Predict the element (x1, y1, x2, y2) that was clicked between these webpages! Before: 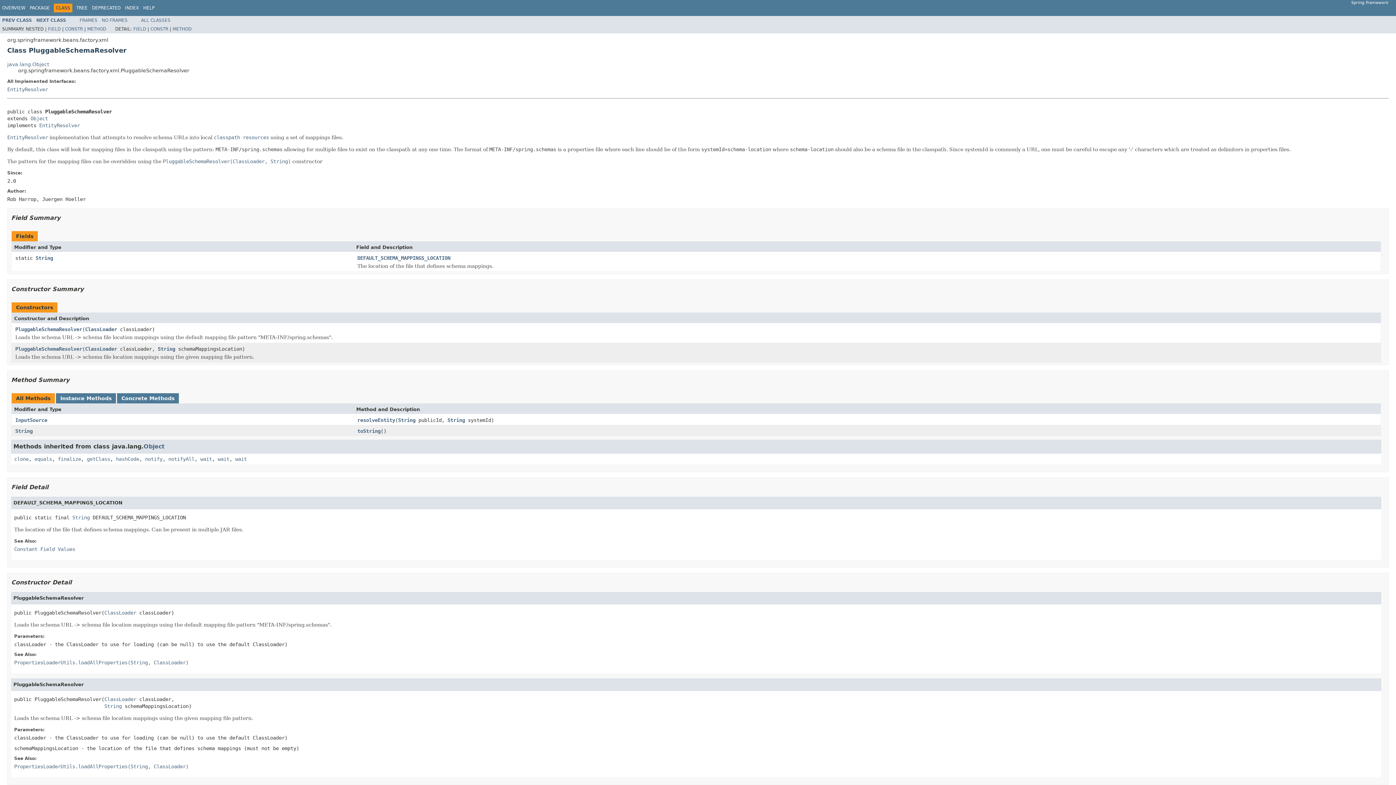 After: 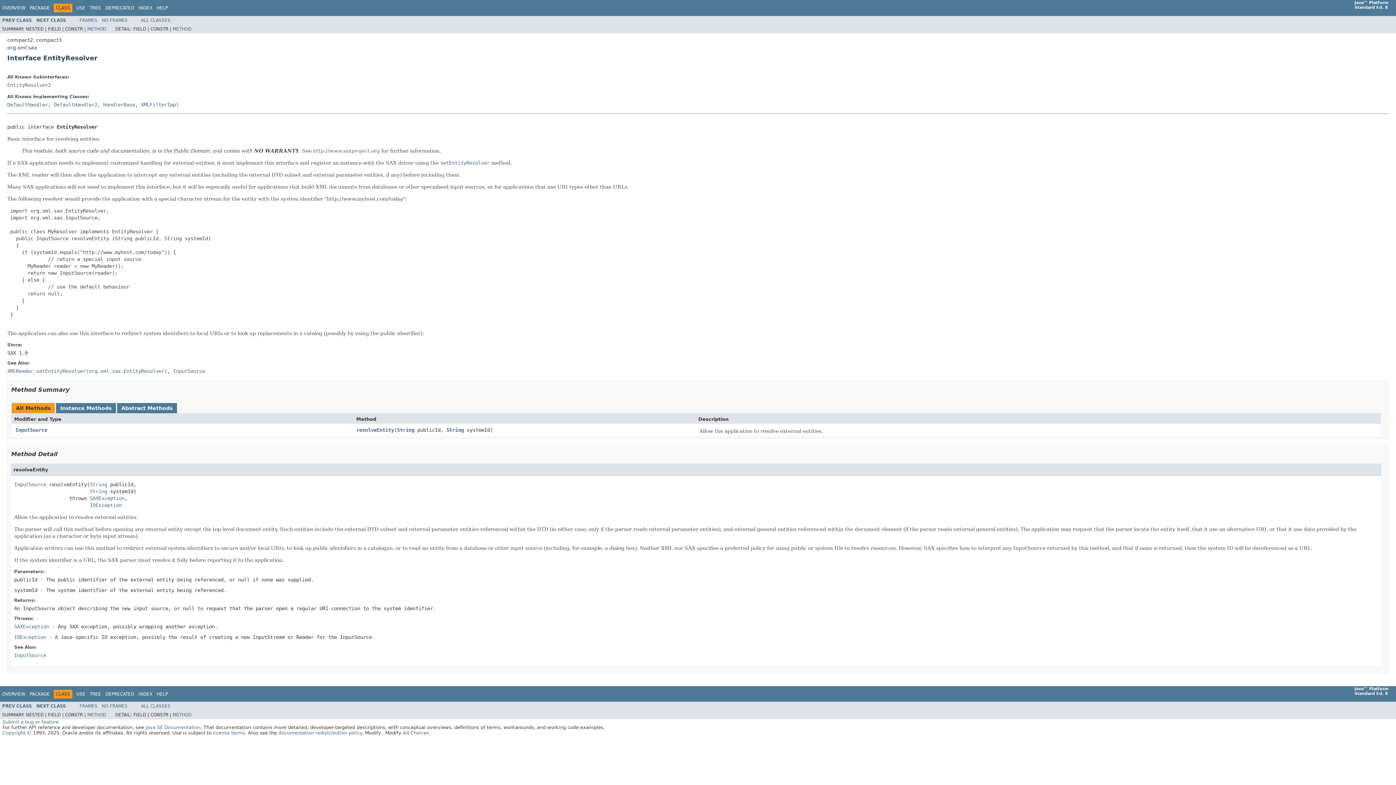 Action: label: EntityResolver bbox: (39, 122, 80, 128)